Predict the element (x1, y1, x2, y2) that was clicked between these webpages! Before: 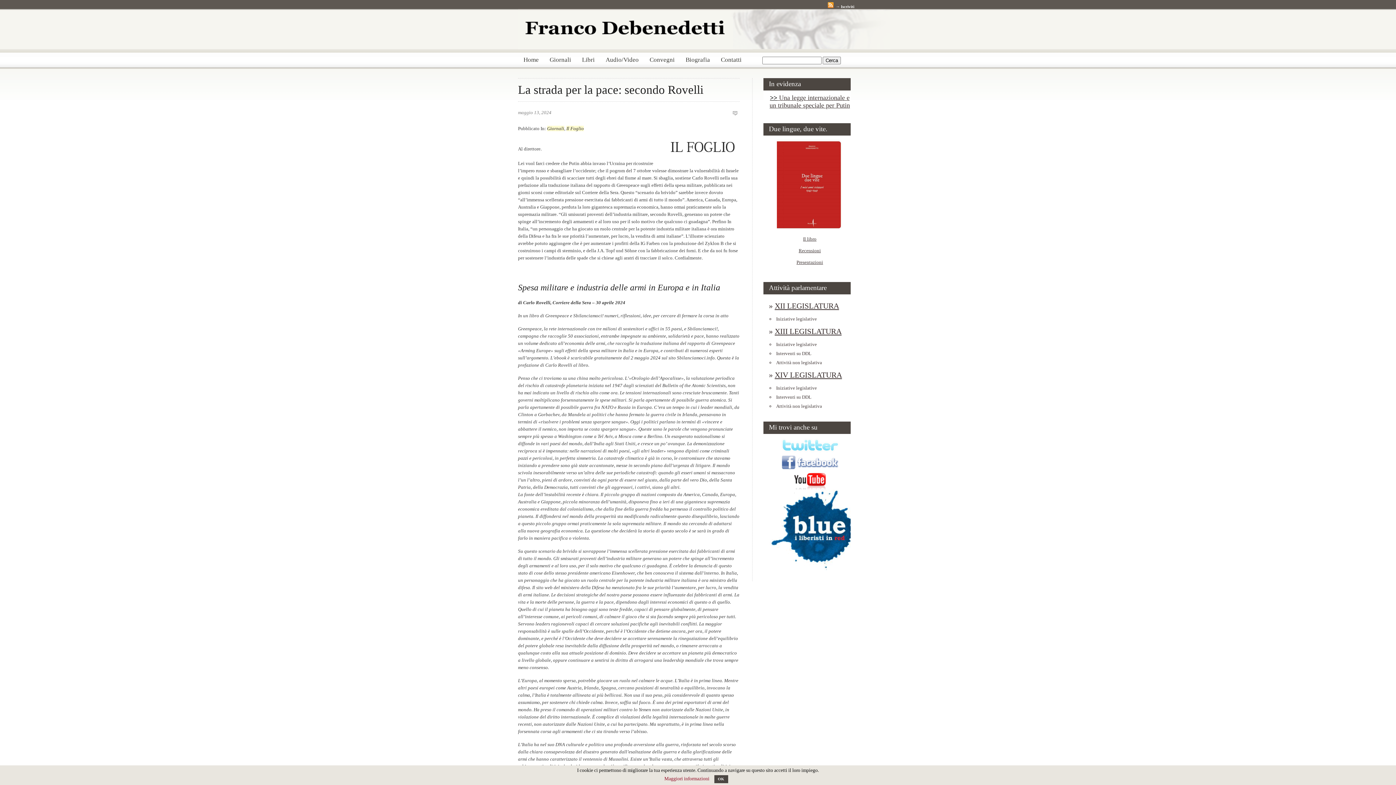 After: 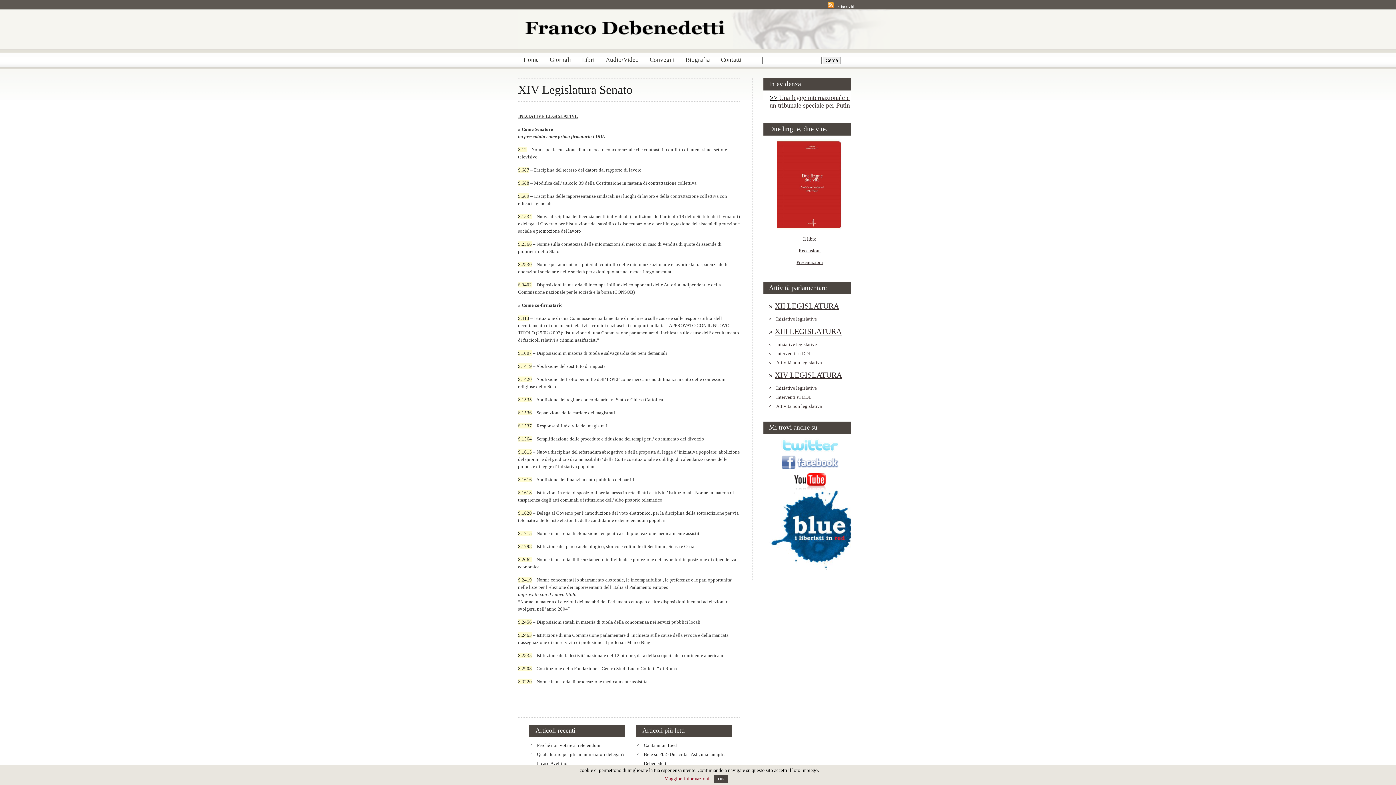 Action: bbox: (776, 385, 817, 390) label: Iniziative legislative